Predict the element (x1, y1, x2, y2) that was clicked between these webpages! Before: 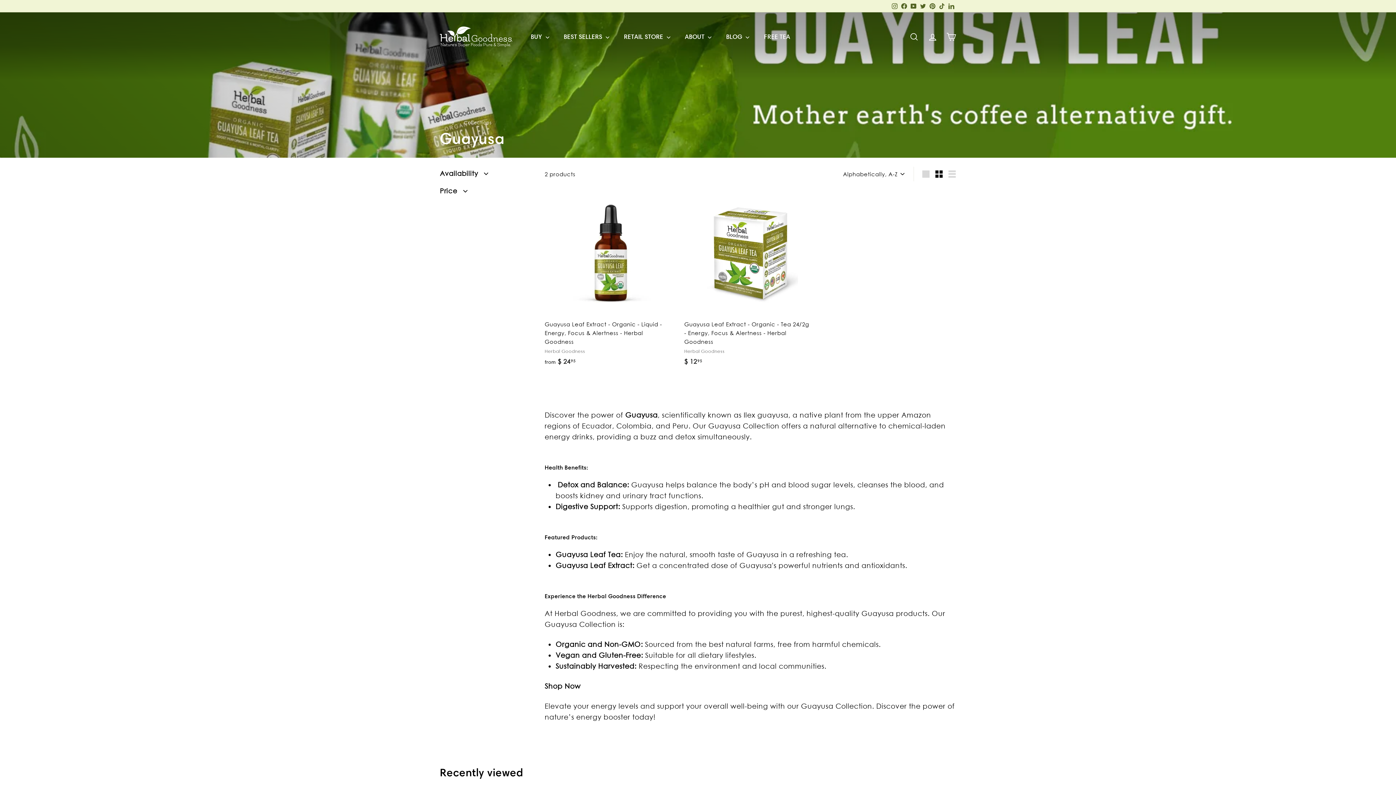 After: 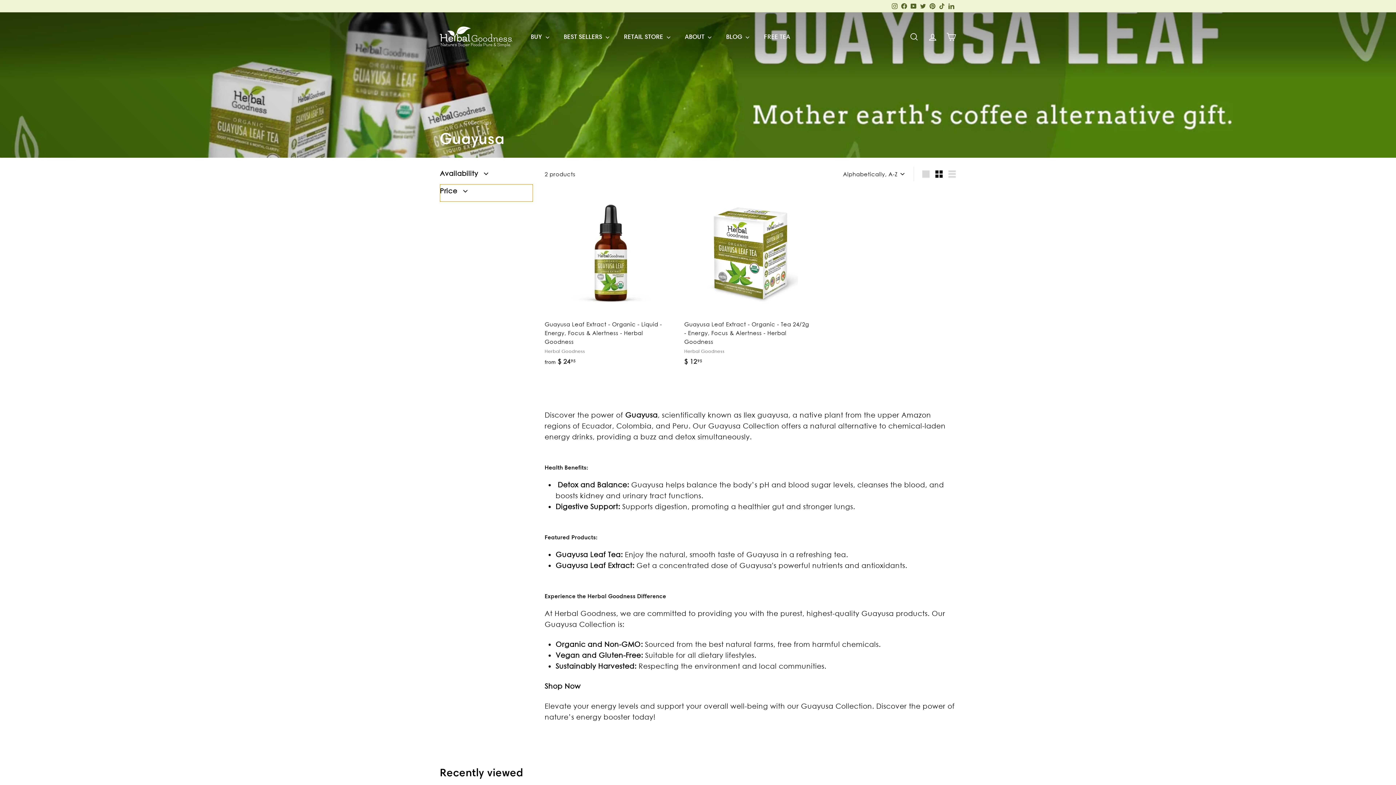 Action: bbox: (440, 184, 533, 201) label: Price